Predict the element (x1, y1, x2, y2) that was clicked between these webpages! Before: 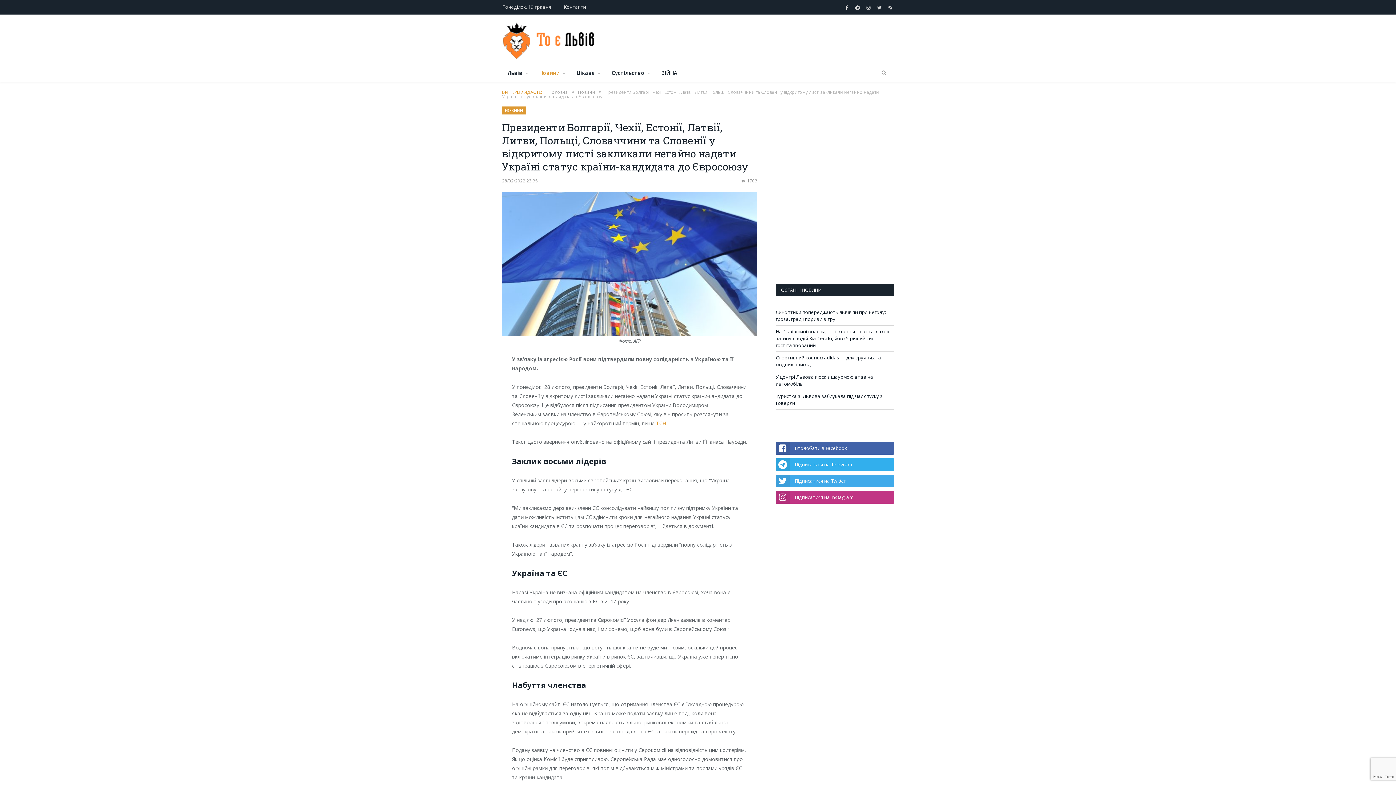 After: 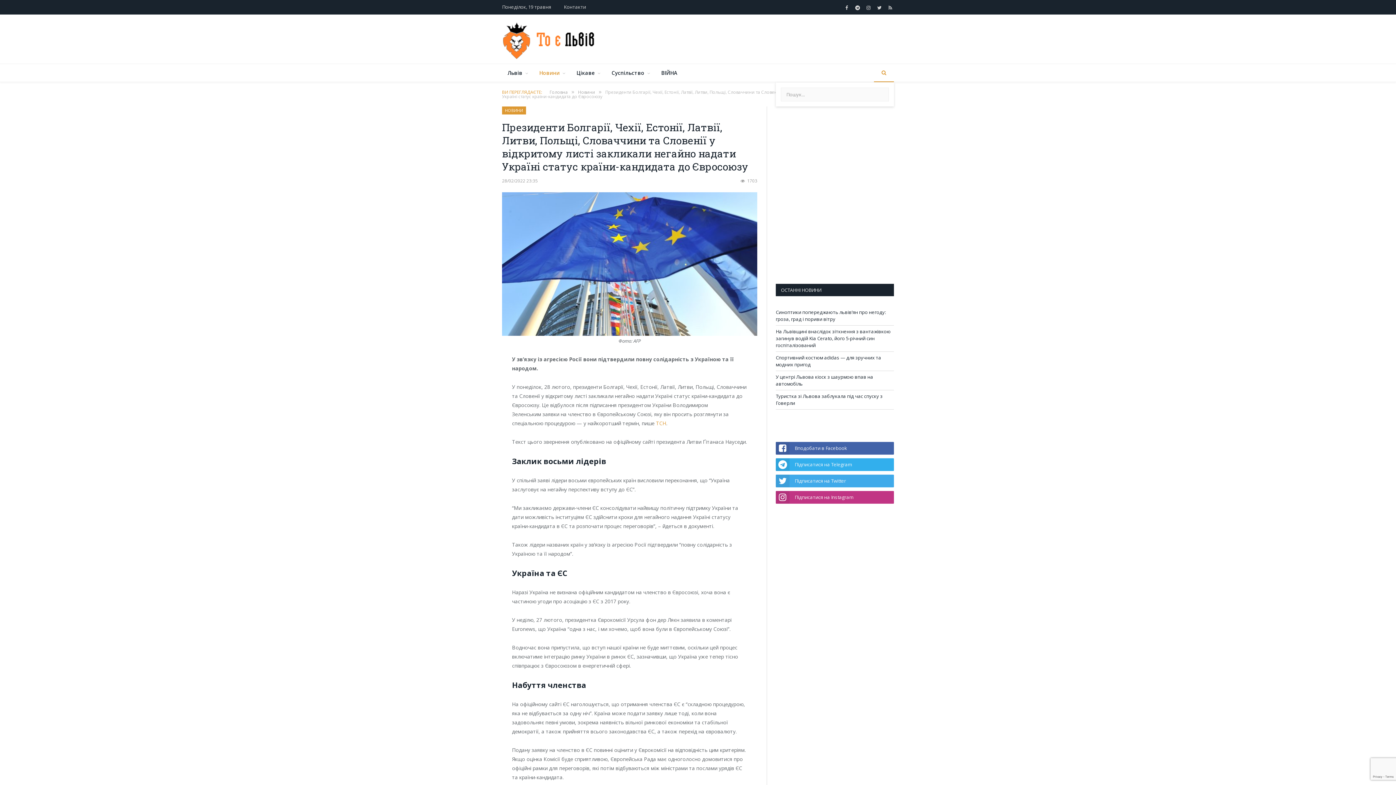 Action: bbox: (874, 64, 894, 82)